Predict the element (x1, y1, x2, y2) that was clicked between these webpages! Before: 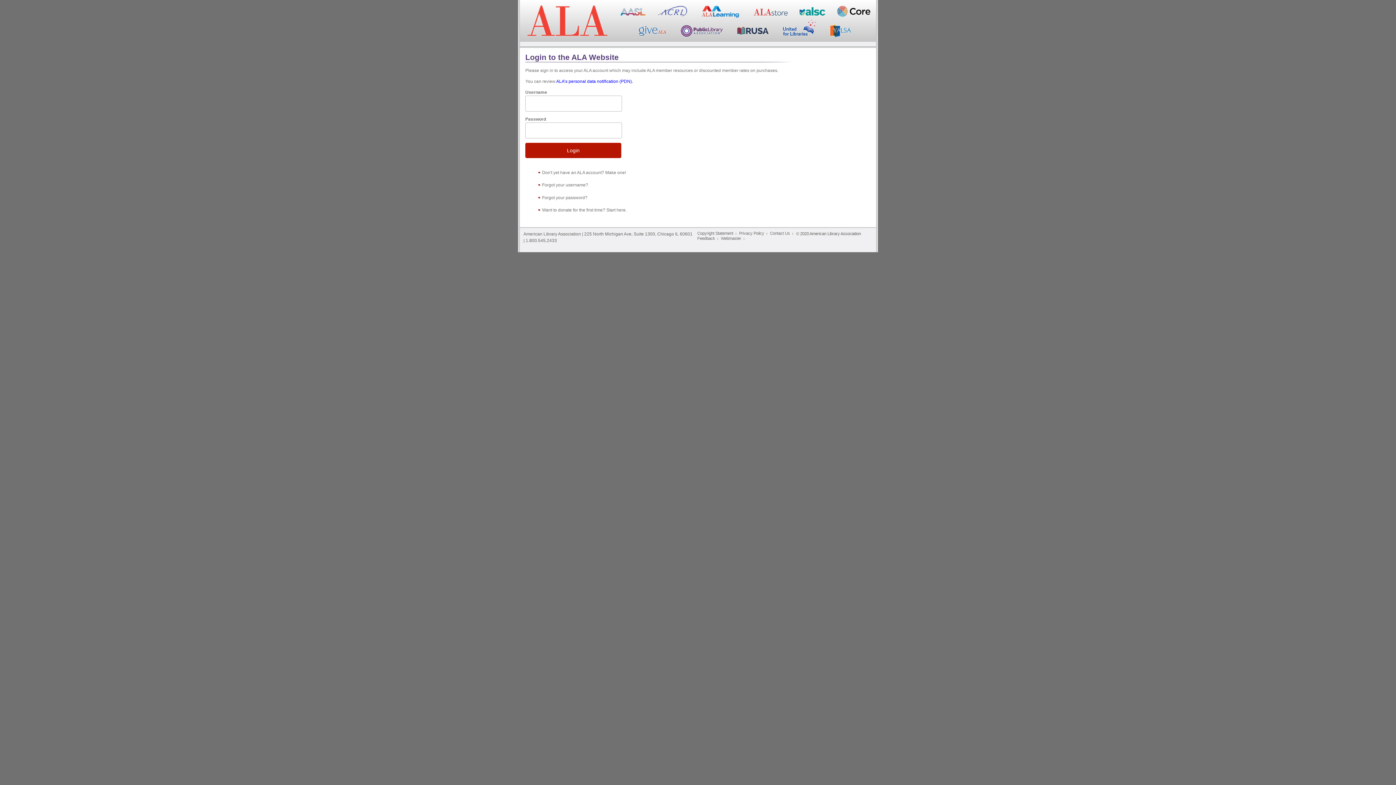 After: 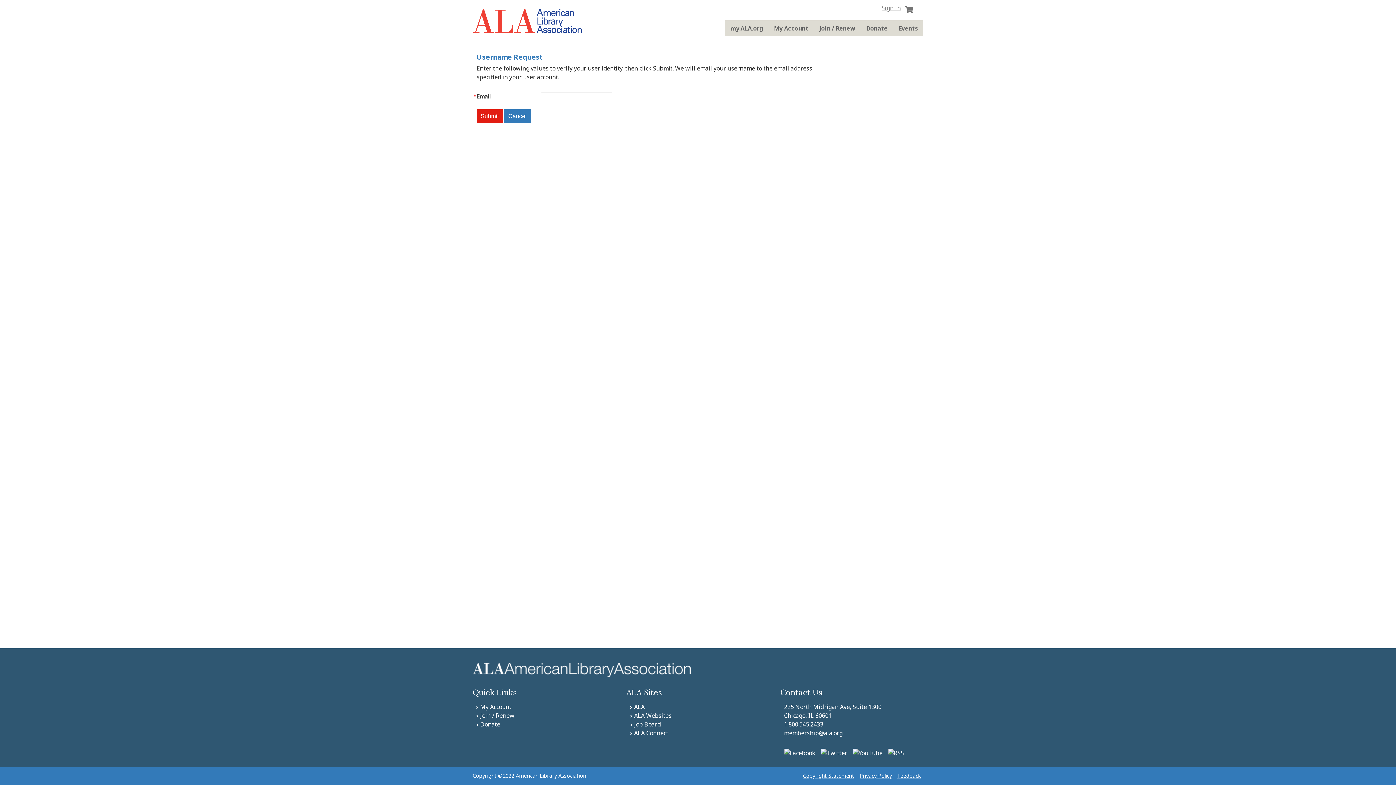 Action: bbox: (542, 182, 588, 187) label: Forgot your username?